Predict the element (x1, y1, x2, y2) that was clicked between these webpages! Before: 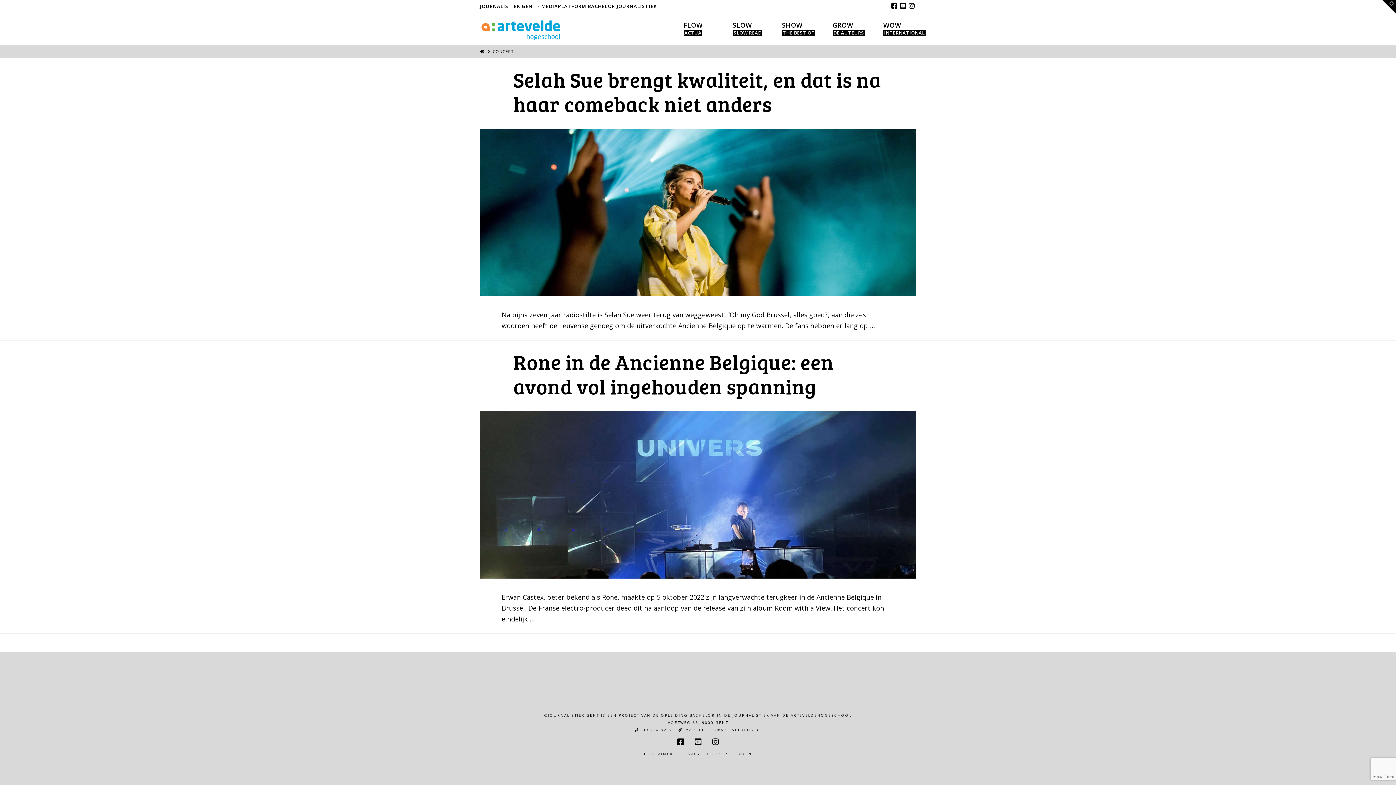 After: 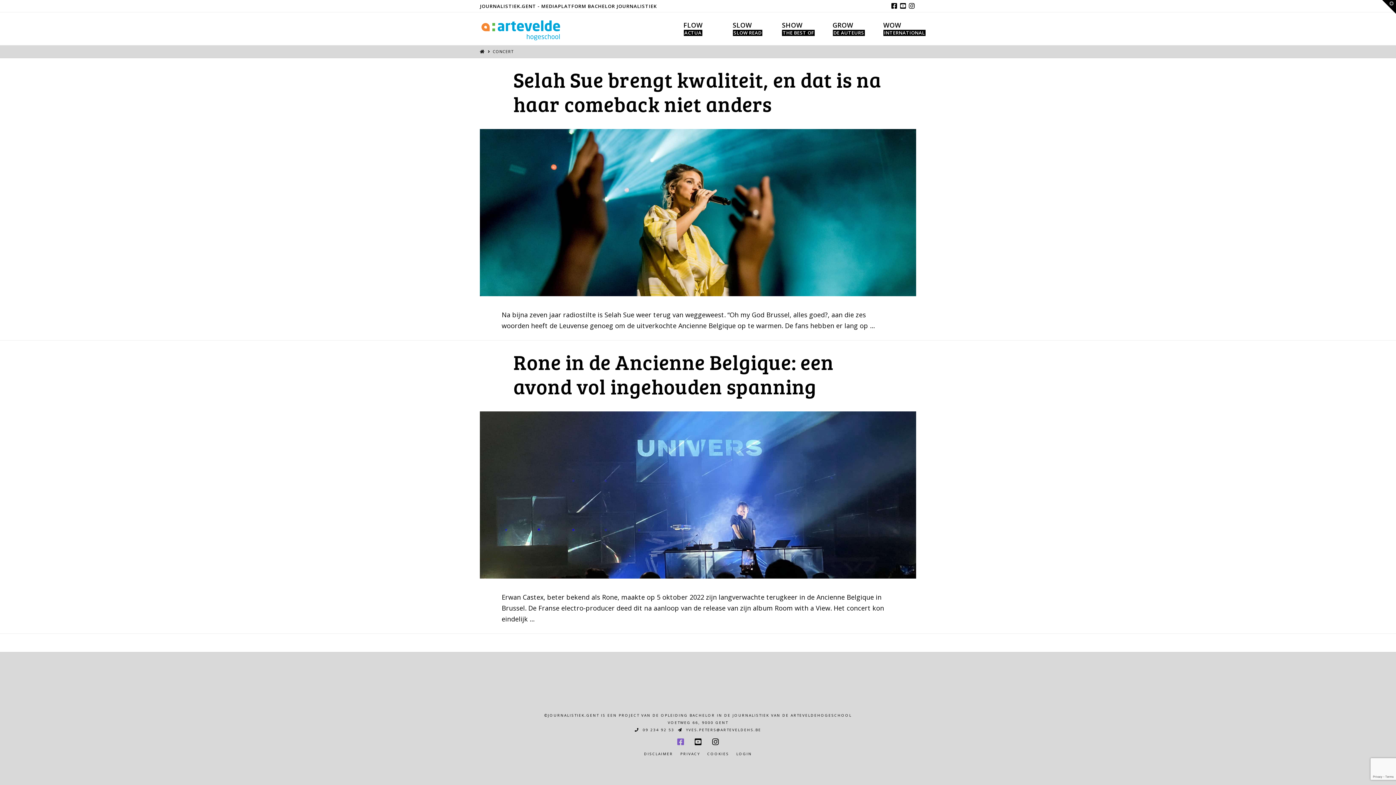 Action: bbox: (677, 738, 684, 746)